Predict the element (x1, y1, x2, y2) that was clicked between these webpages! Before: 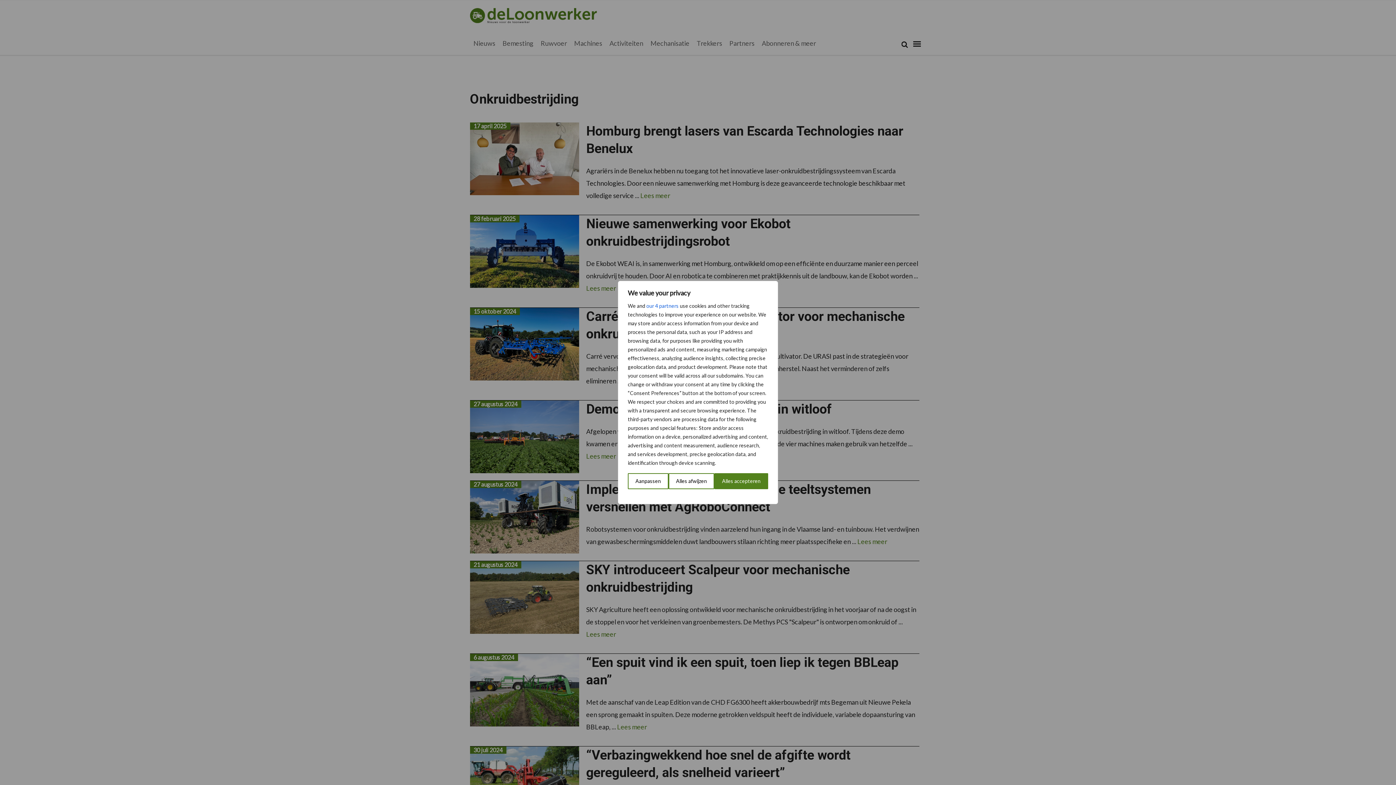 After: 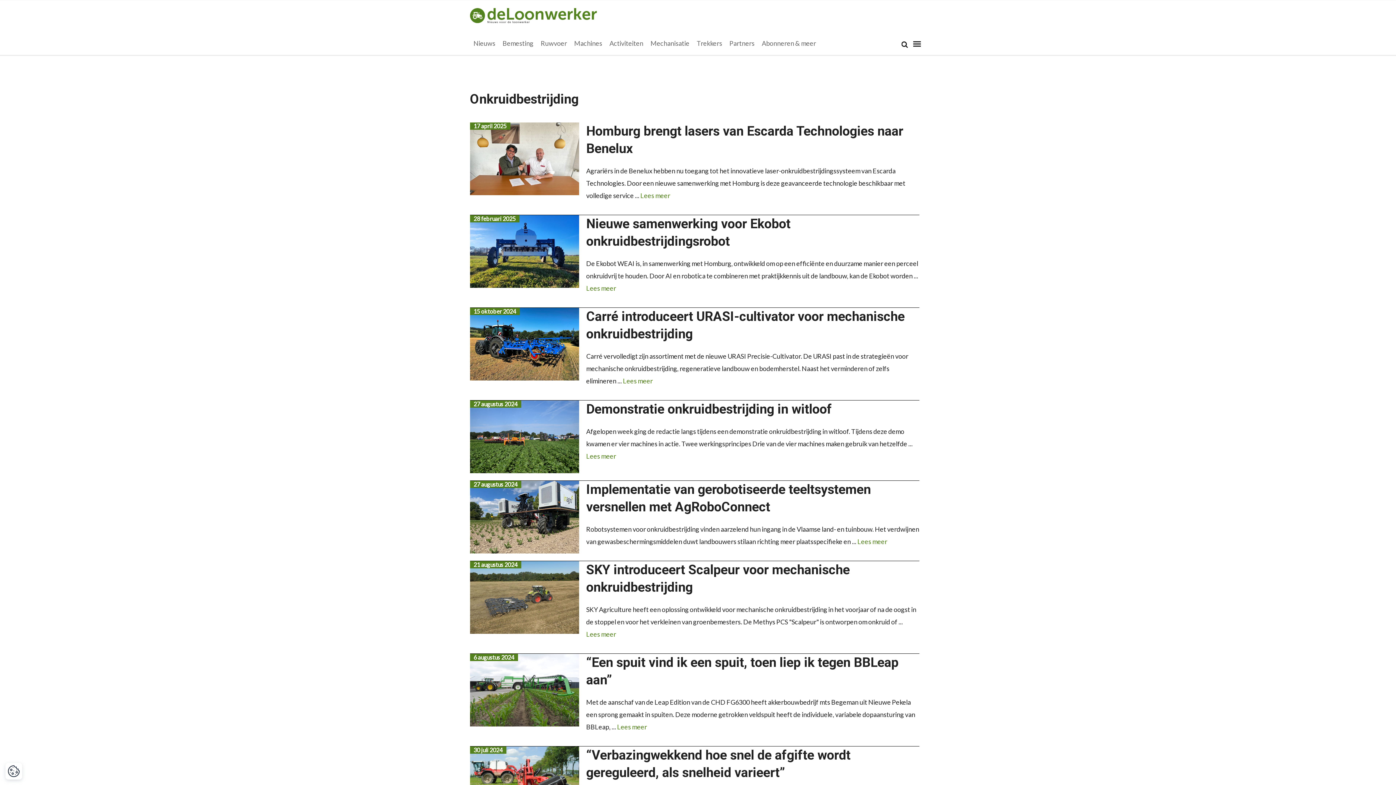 Action: label: Alles afwijzen bbox: (668, 473, 714, 489)